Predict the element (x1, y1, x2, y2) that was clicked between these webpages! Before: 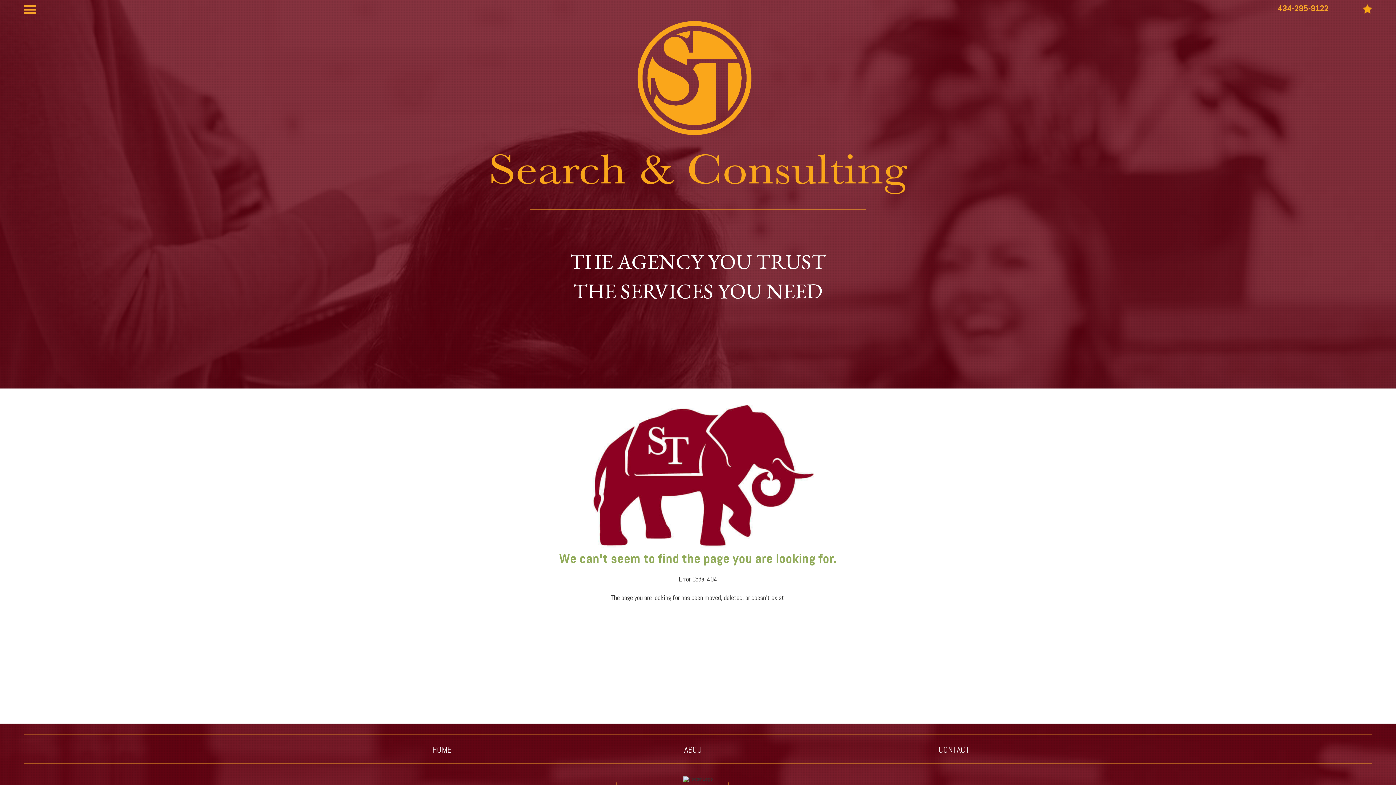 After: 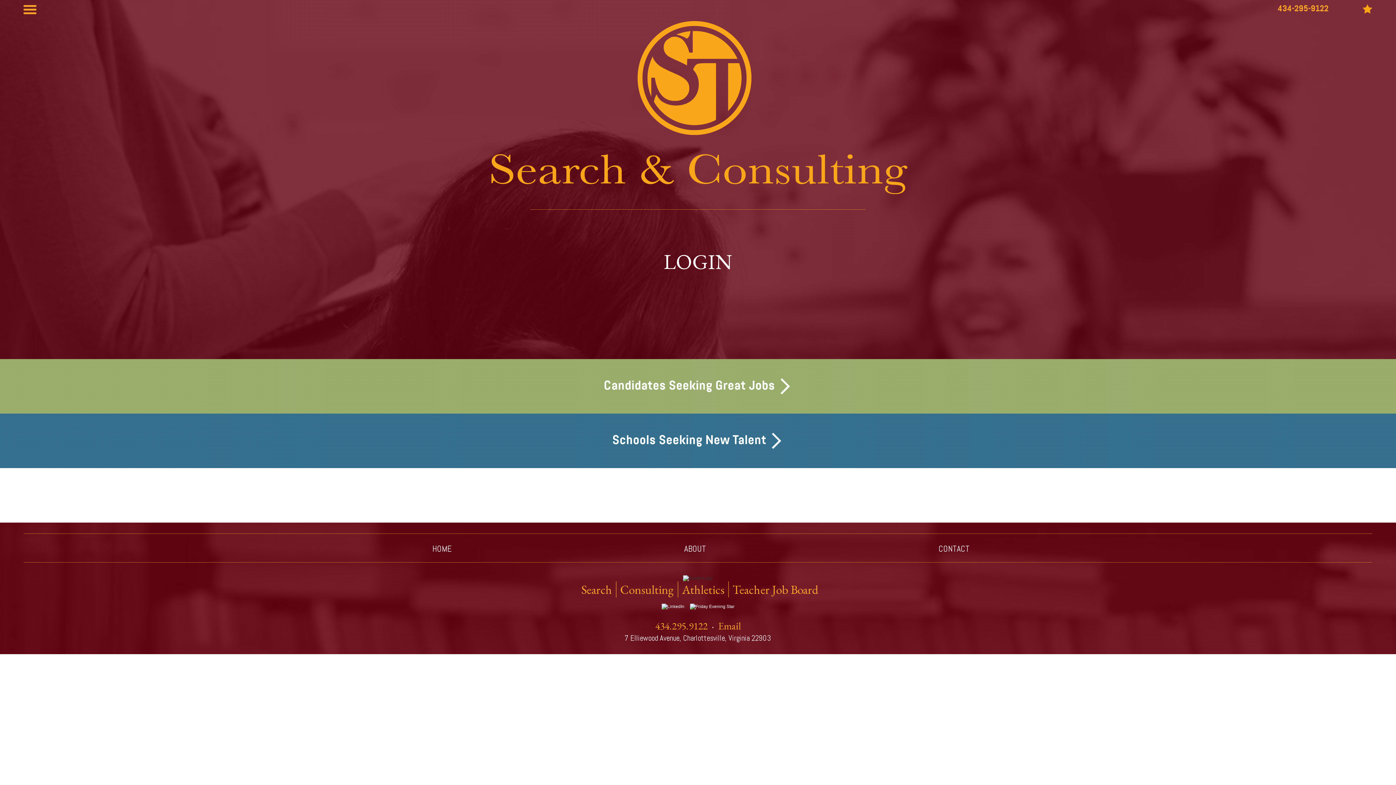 Action: bbox: (1362, 4, 1372, 13)